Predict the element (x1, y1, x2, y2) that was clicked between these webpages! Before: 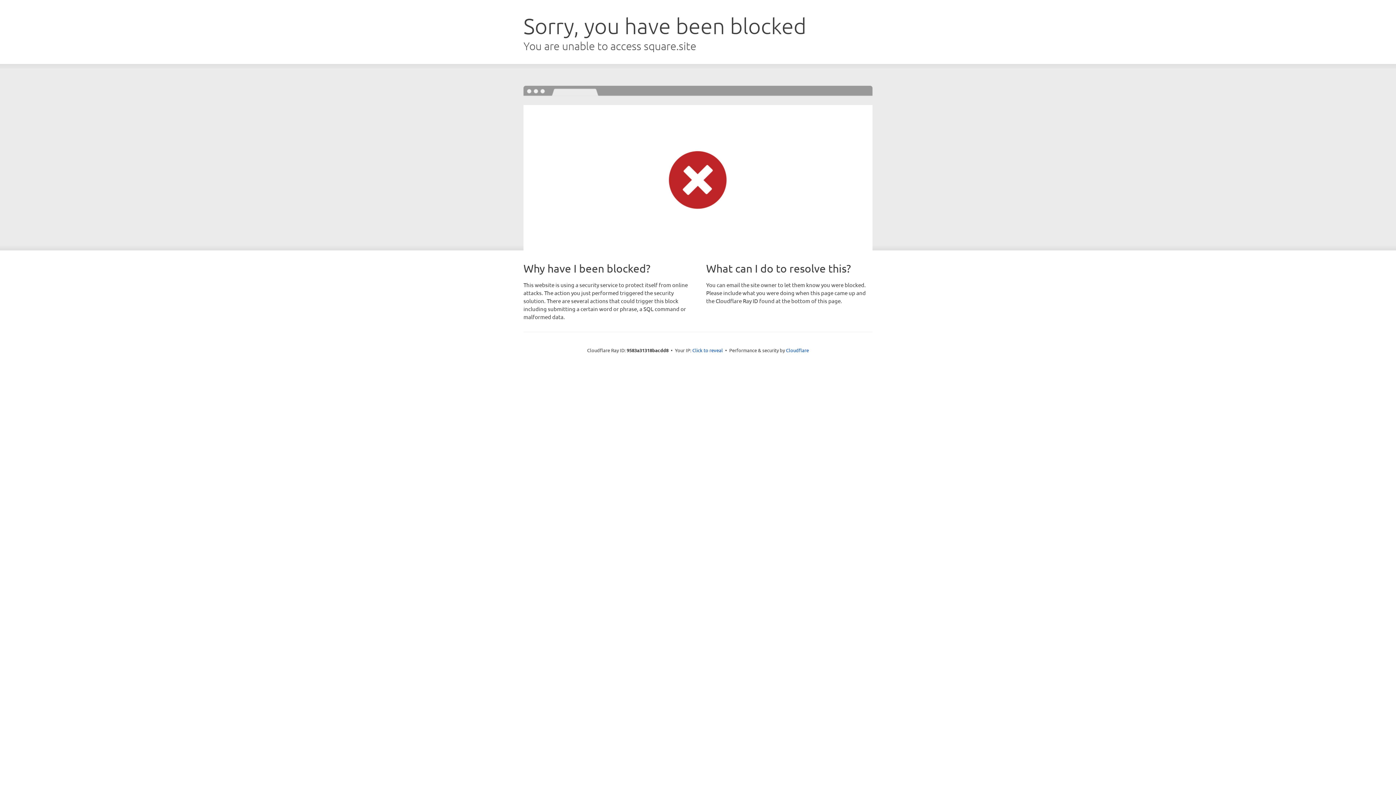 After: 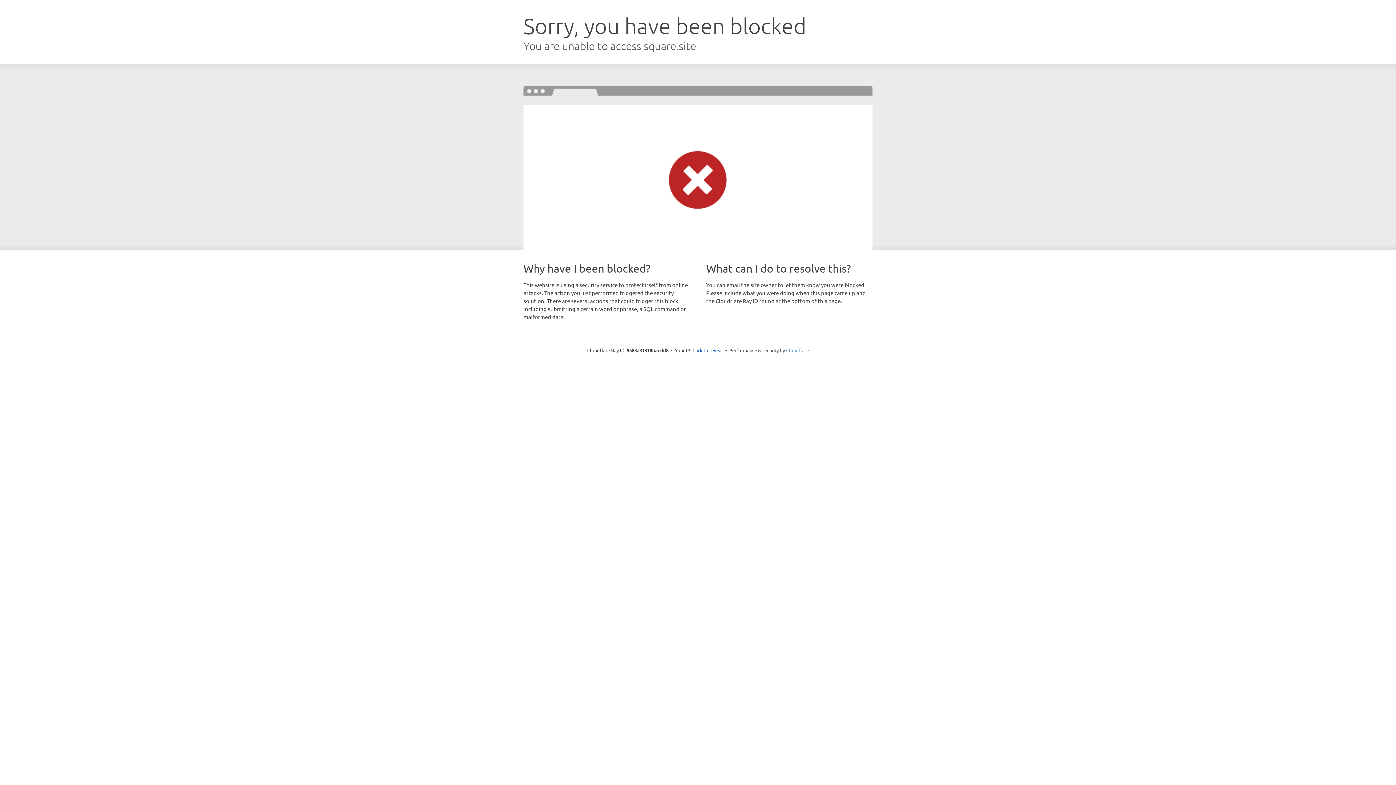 Action: bbox: (786, 347, 809, 353) label: Cloudflare